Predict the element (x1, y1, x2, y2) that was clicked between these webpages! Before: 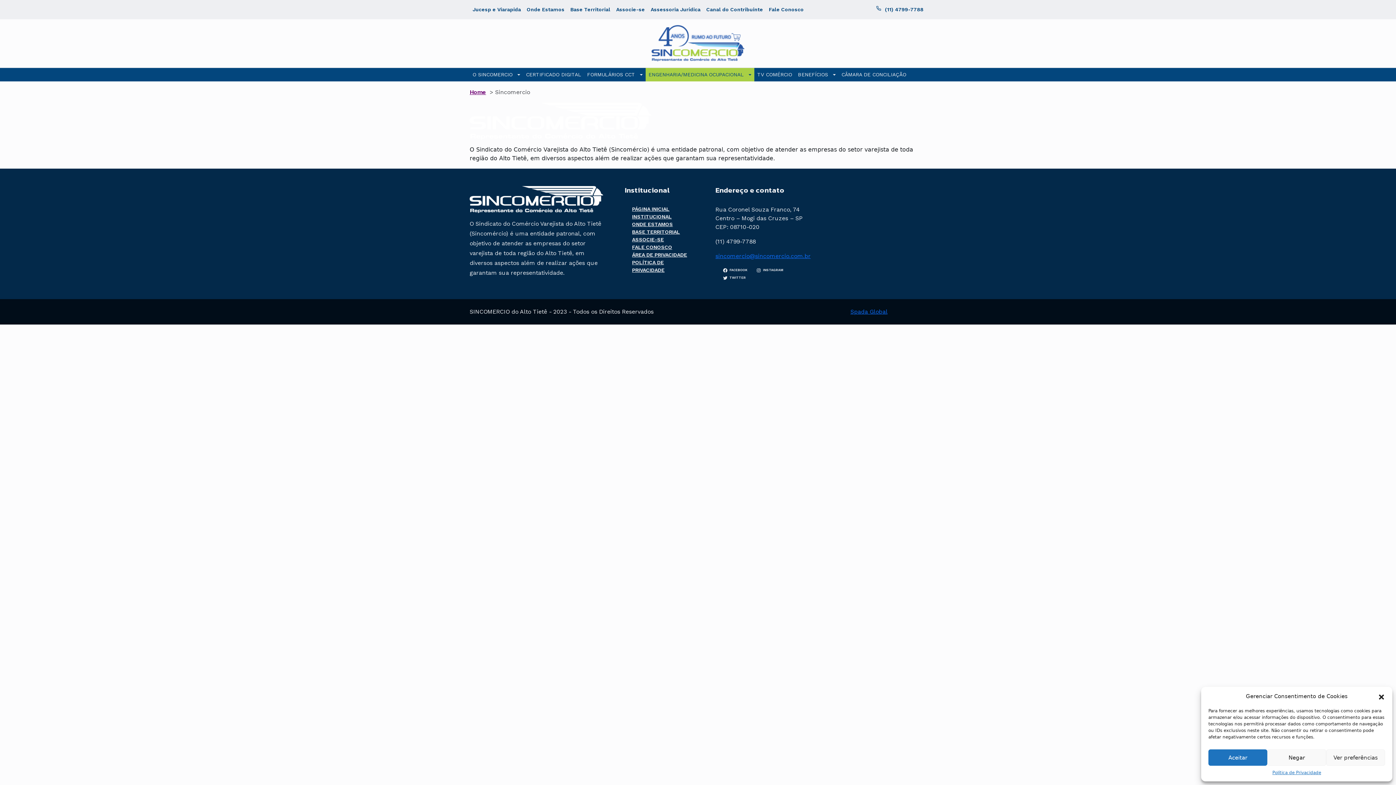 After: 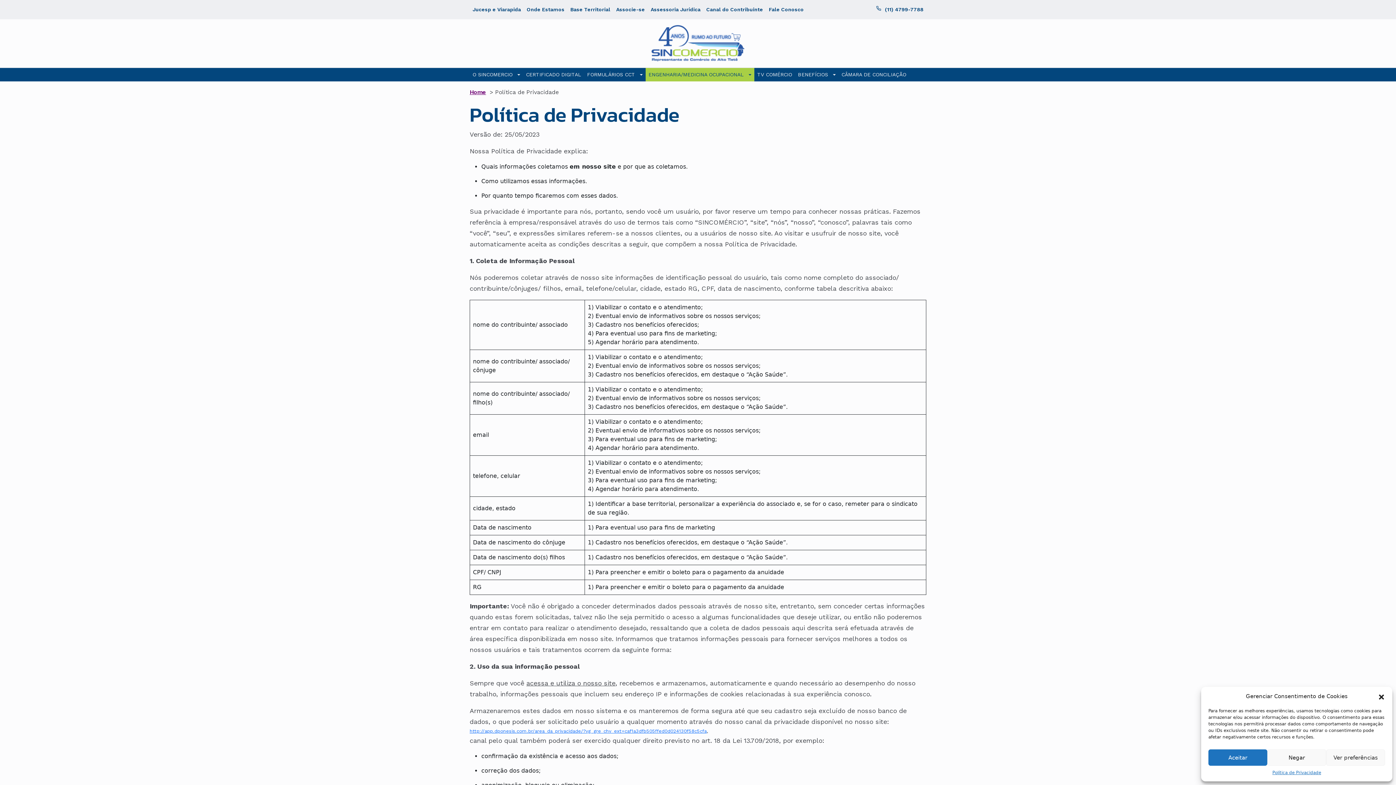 Action: bbox: (1272, 769, 1321, 776) label: Política de Privacidade